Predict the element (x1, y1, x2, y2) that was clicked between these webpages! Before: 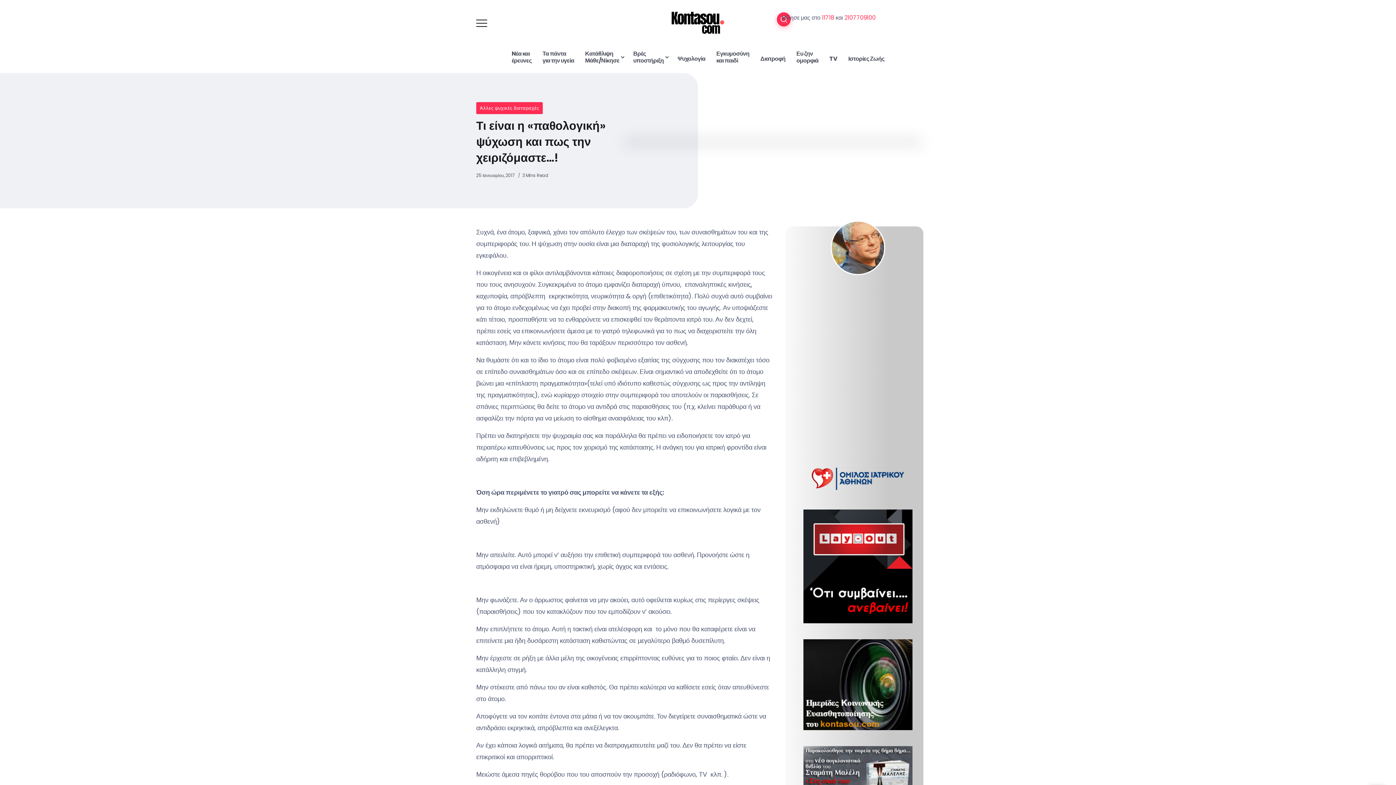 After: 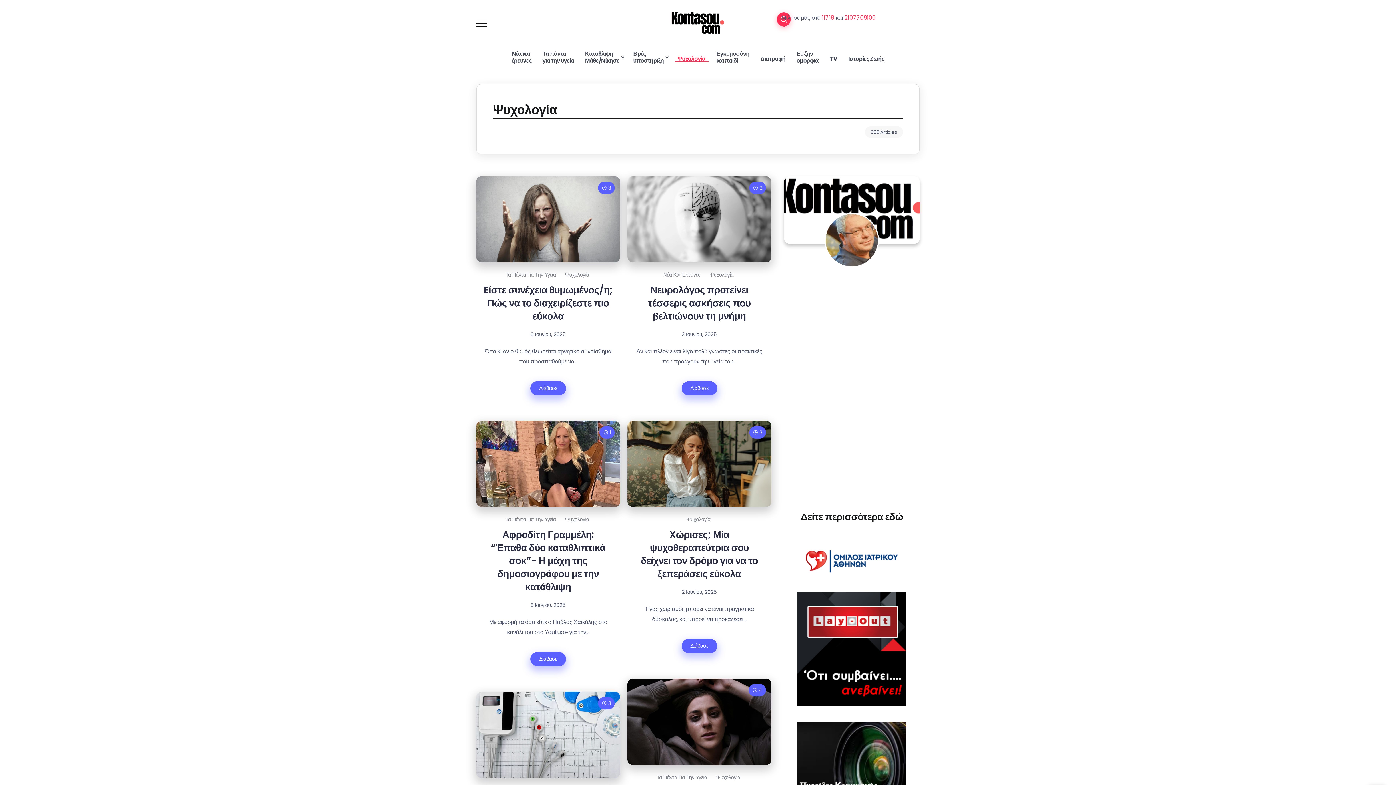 Action: bbox: (674, 55, 708, 62) label: Ψυχολογία